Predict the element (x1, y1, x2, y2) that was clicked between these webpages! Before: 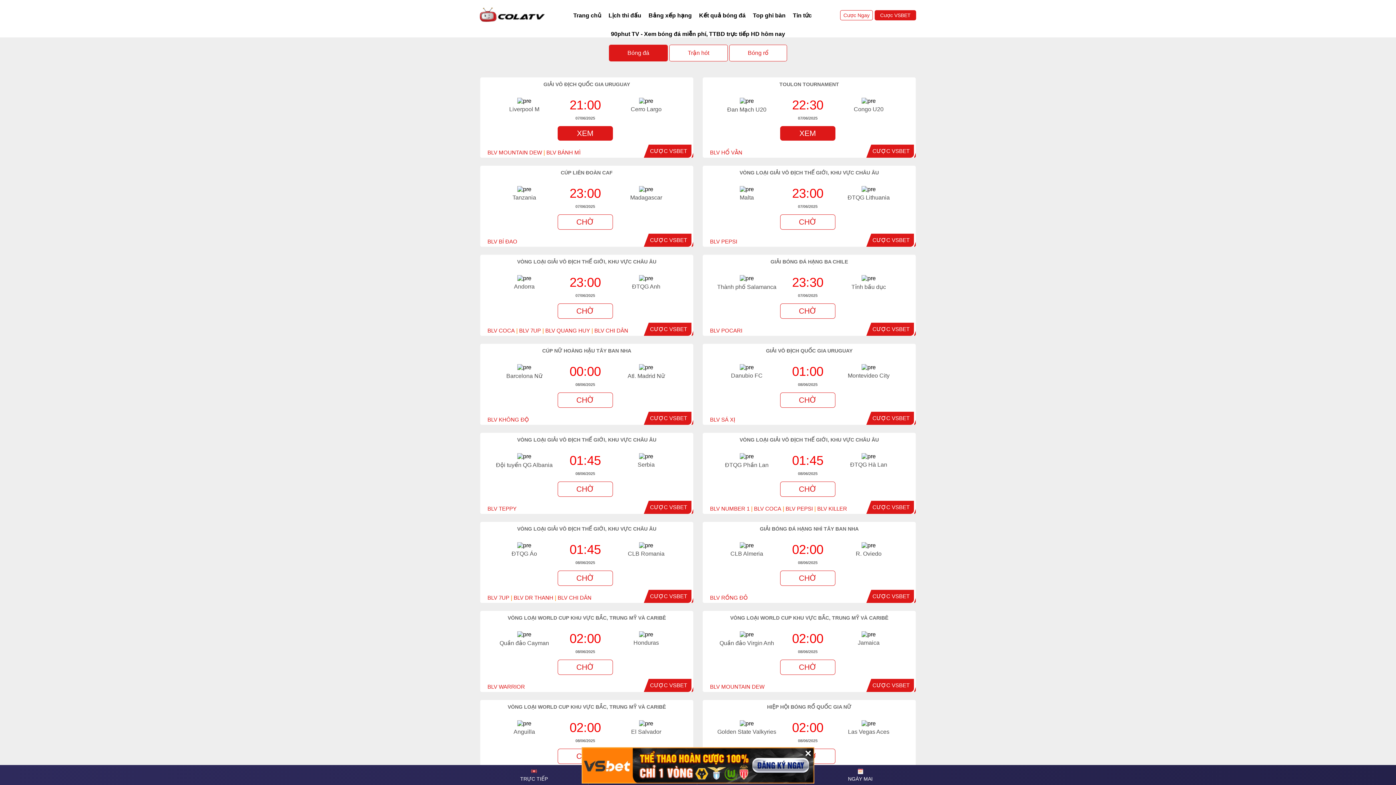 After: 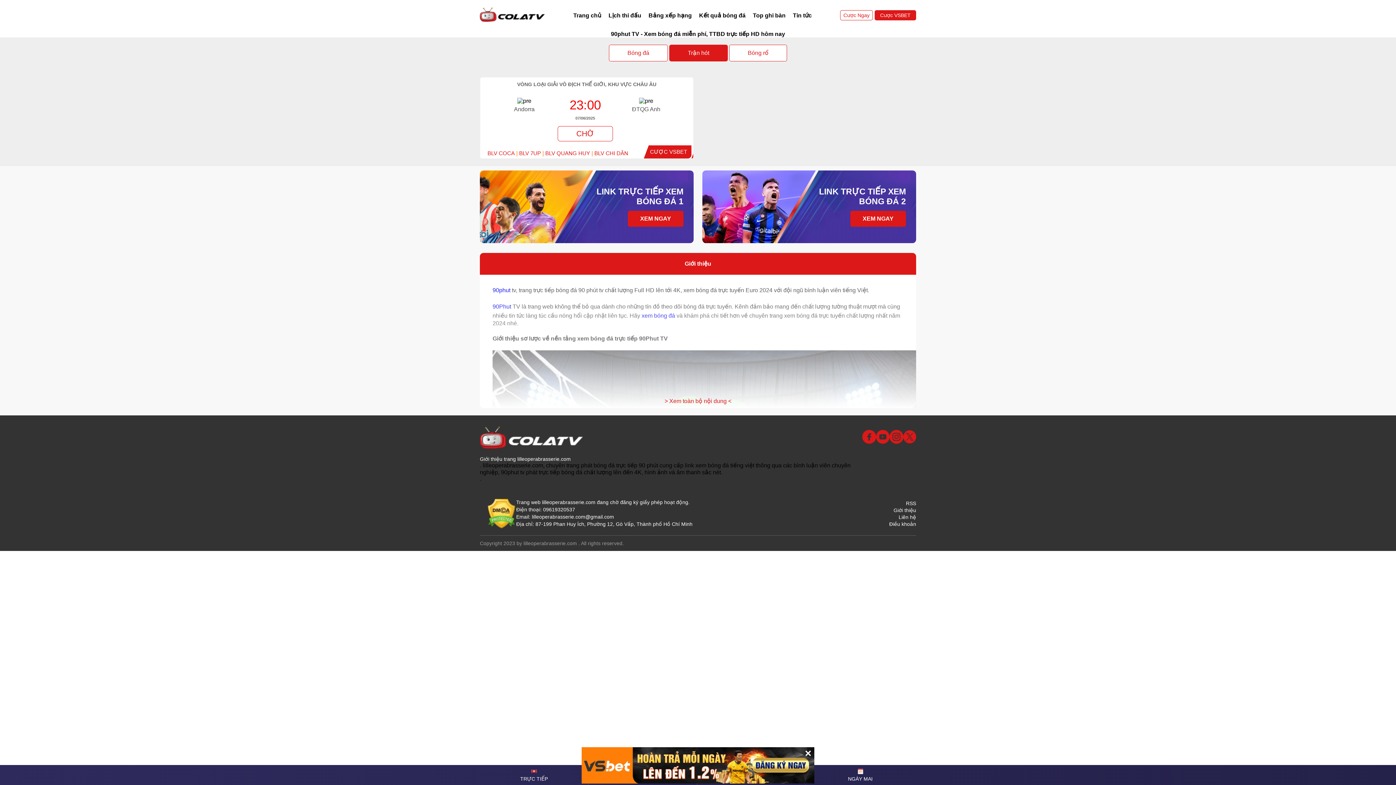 Action: bbox: (669, 44, 728, 61) label: Trận hót